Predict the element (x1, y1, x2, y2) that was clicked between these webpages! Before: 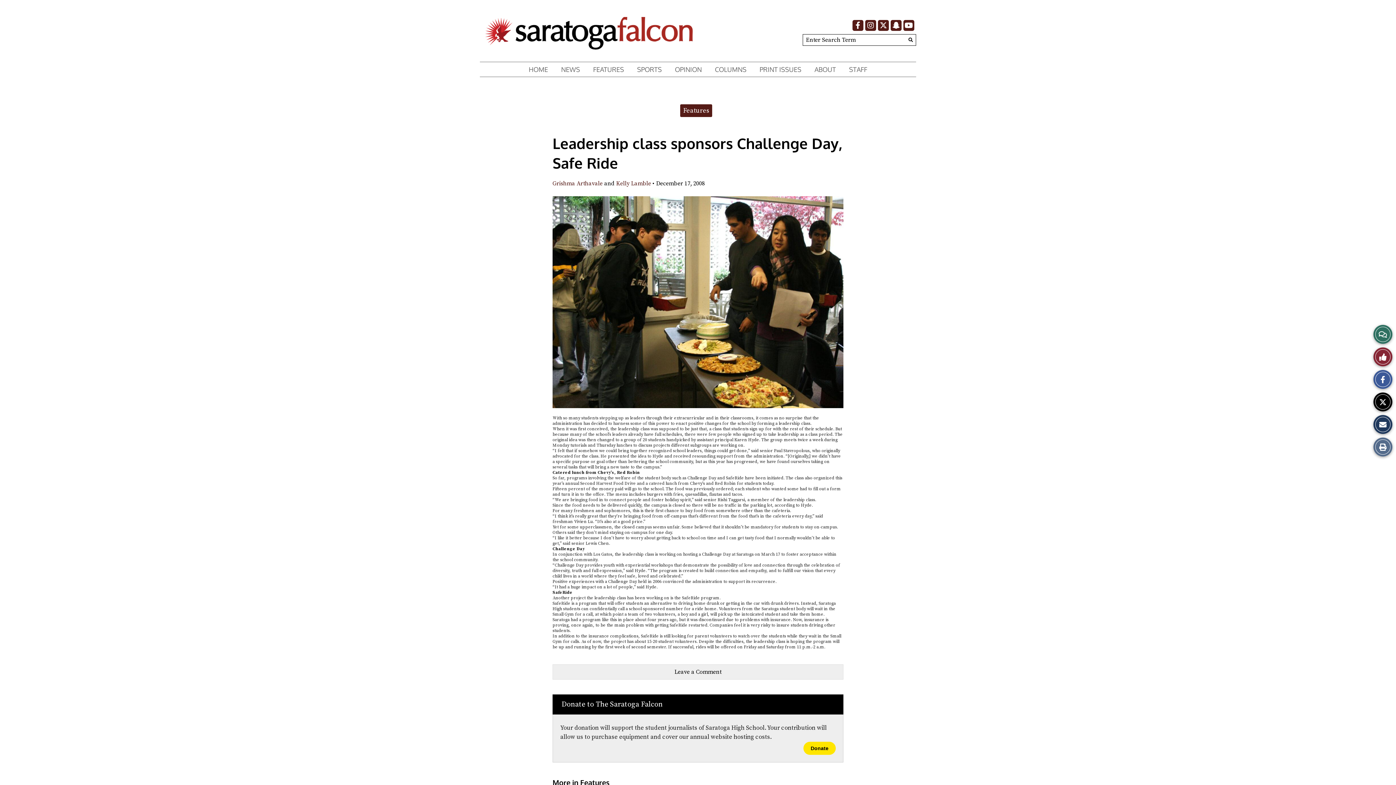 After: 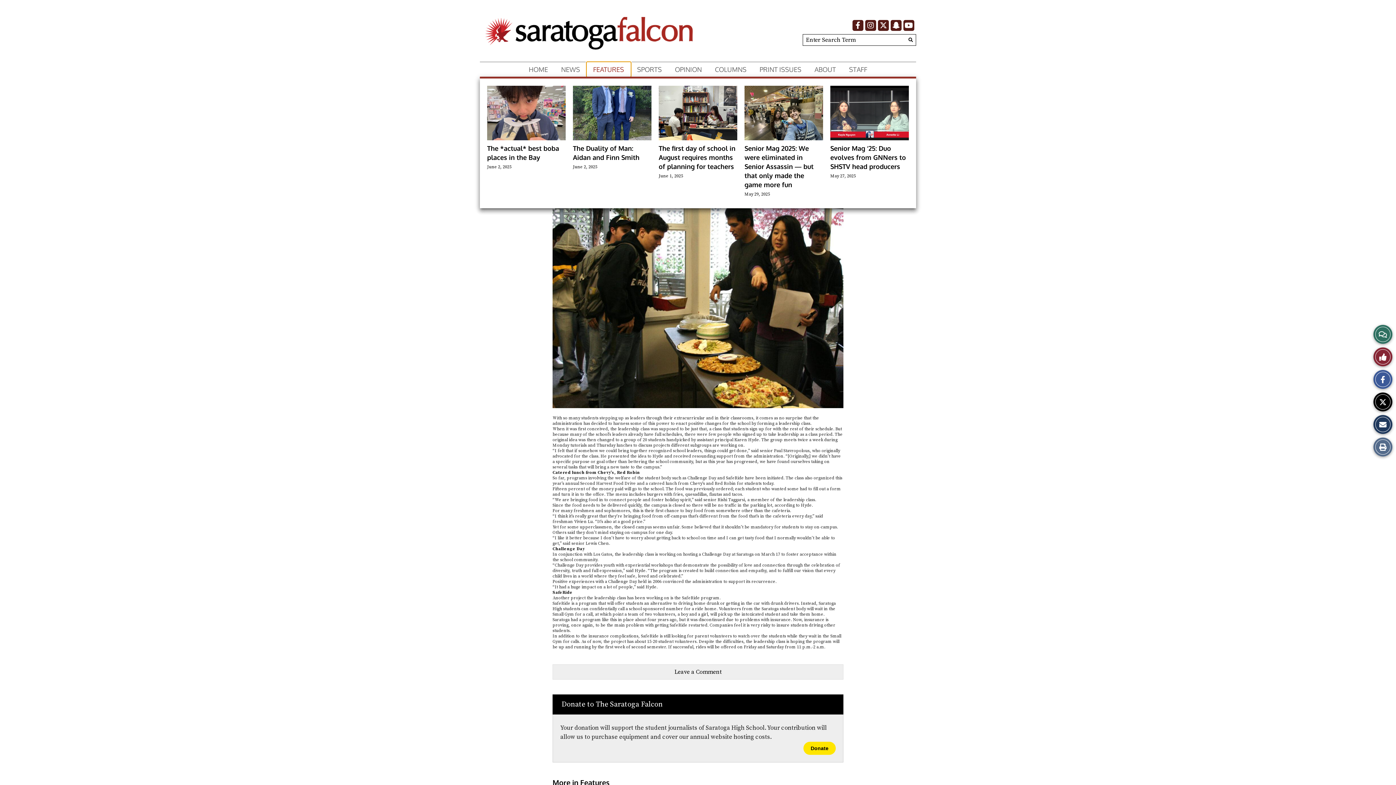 Action: label: FEATURES bbox: (586, 62, 630, 76)